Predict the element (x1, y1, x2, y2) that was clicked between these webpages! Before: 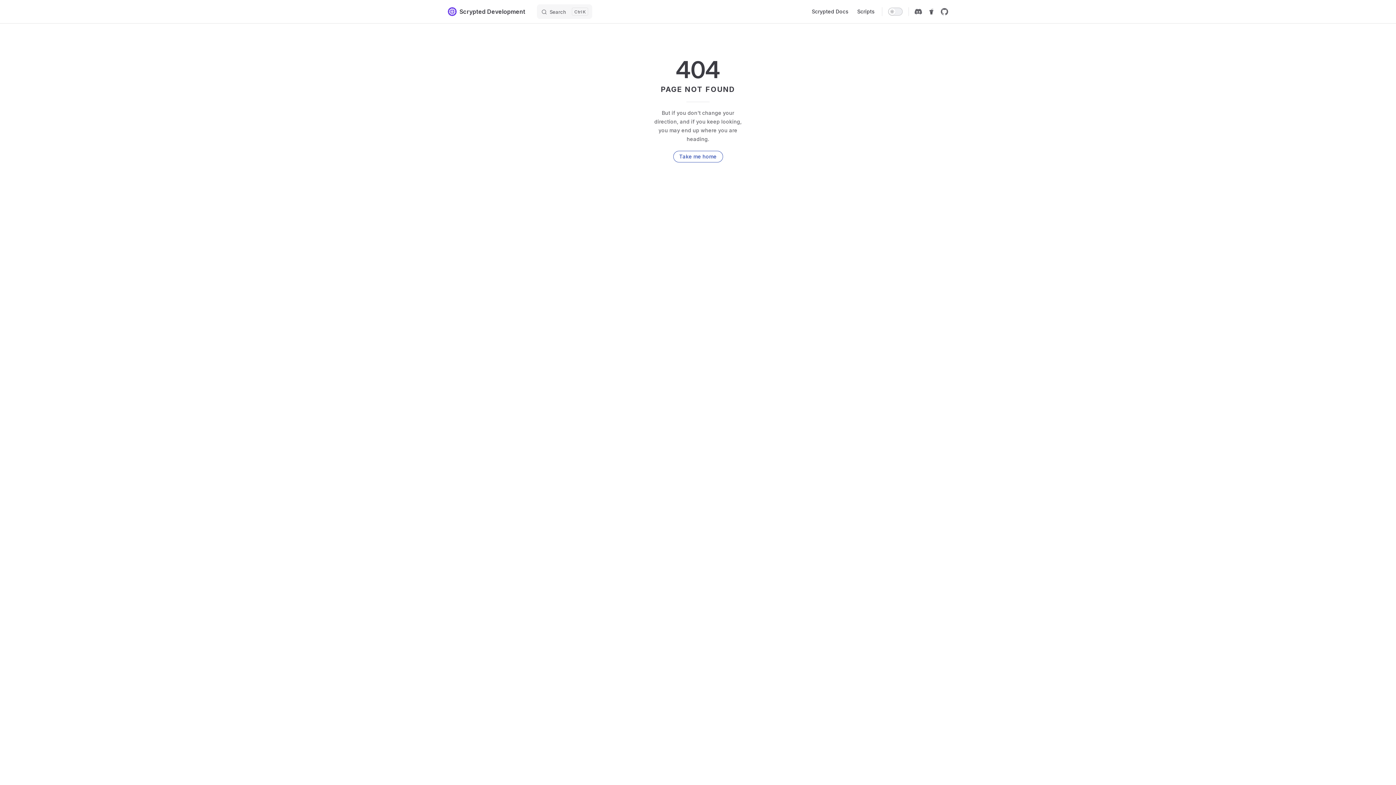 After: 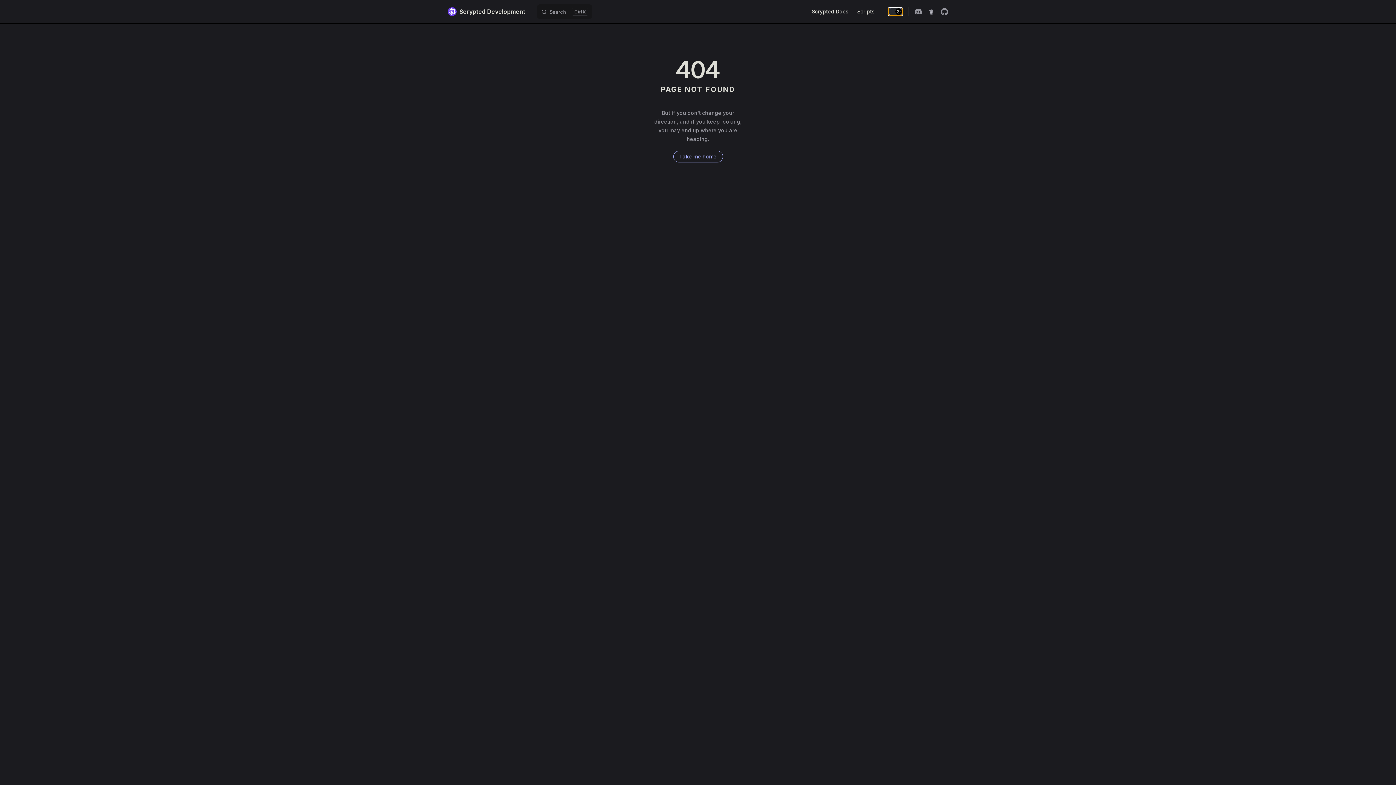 Action: bbox: (888, 7, 902, 15)